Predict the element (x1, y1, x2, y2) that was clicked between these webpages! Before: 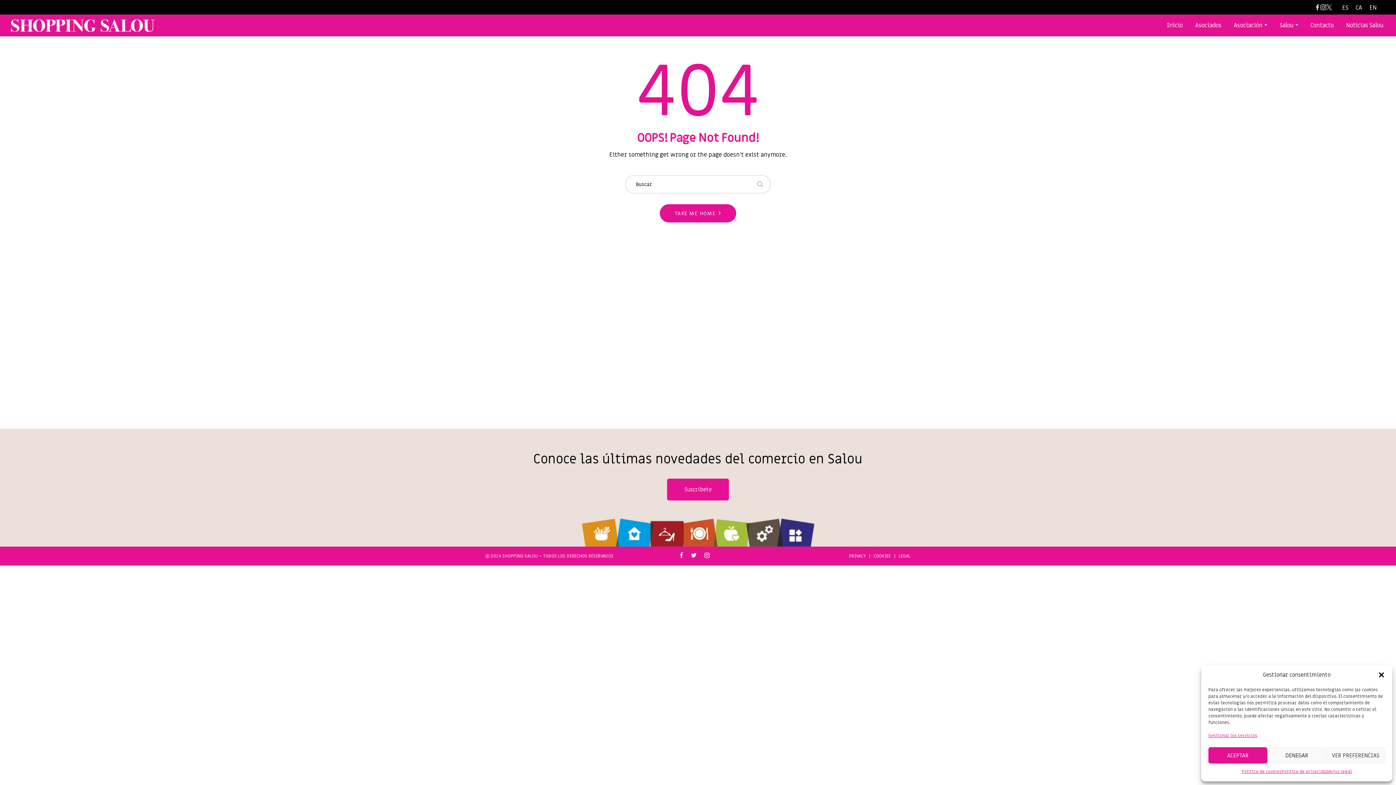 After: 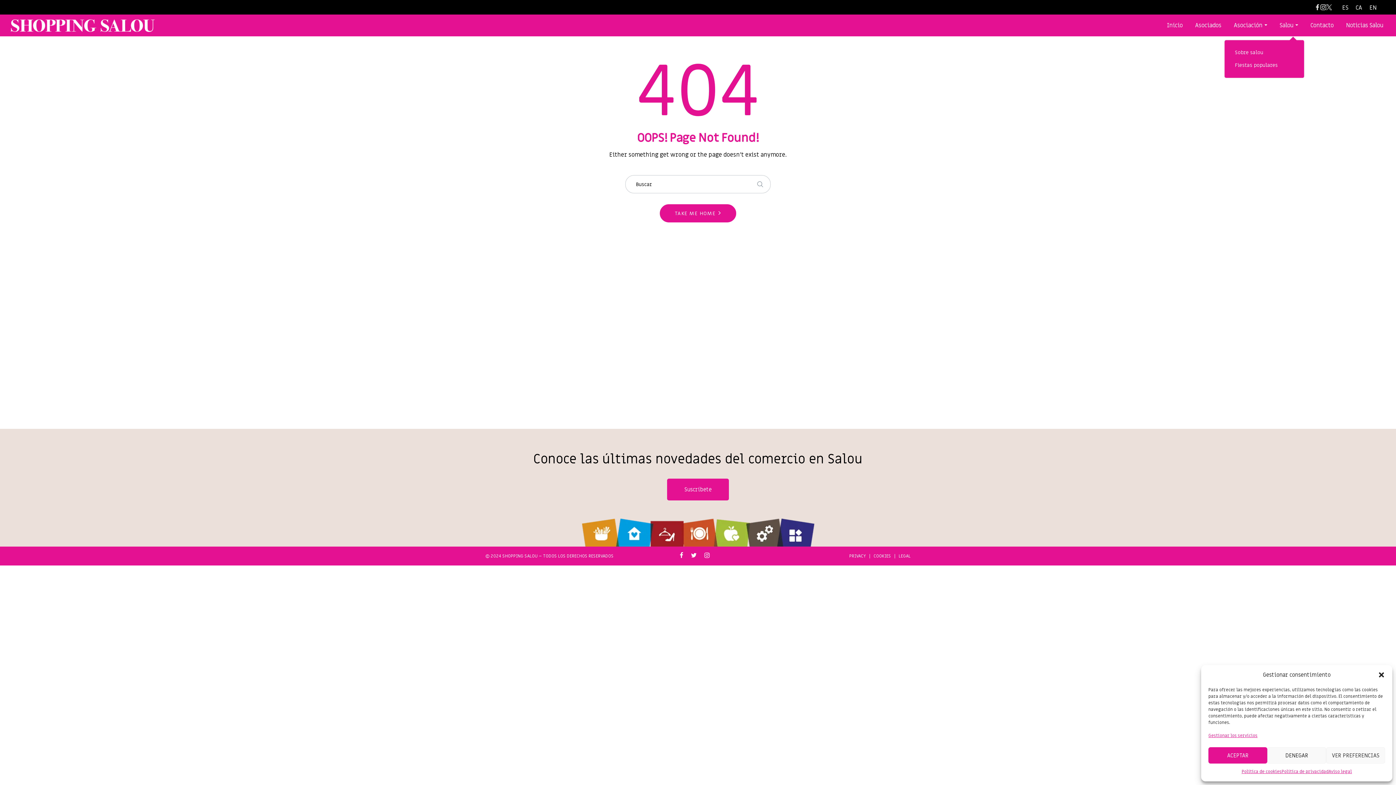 Action: bbox: (1275, 21, 1302, 29) label: Salou